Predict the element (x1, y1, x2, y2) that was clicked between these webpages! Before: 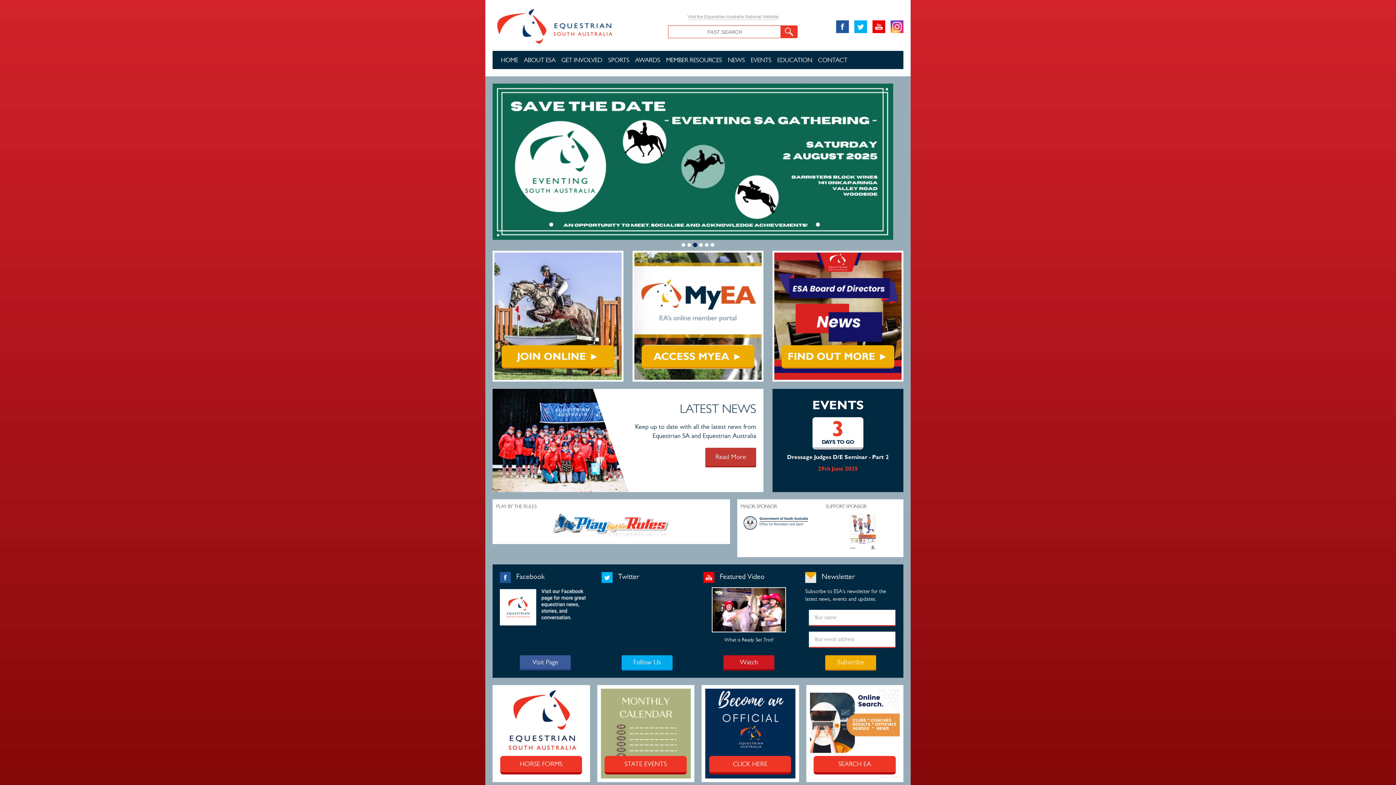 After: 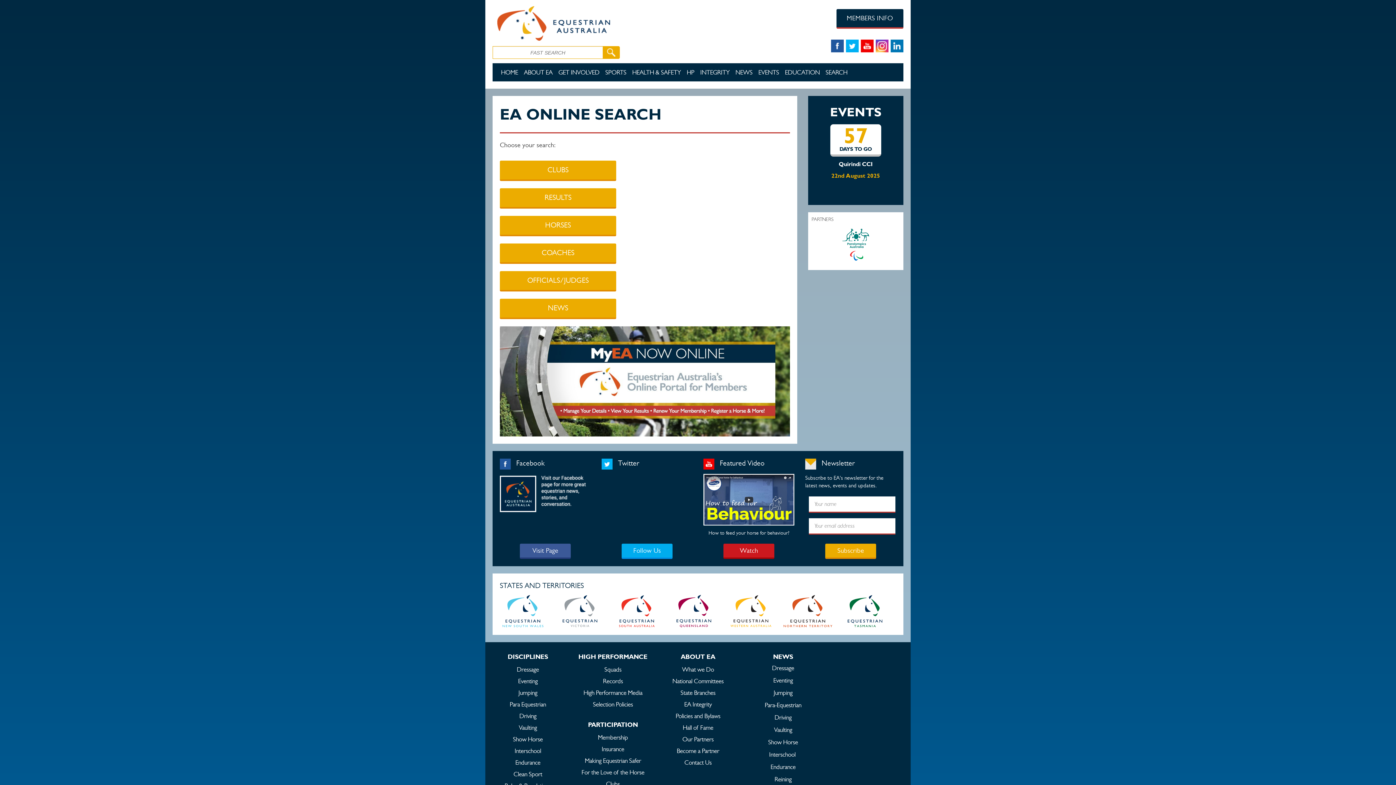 Action: bbox: (806, 685, 903, 782) label: SEARCH EA